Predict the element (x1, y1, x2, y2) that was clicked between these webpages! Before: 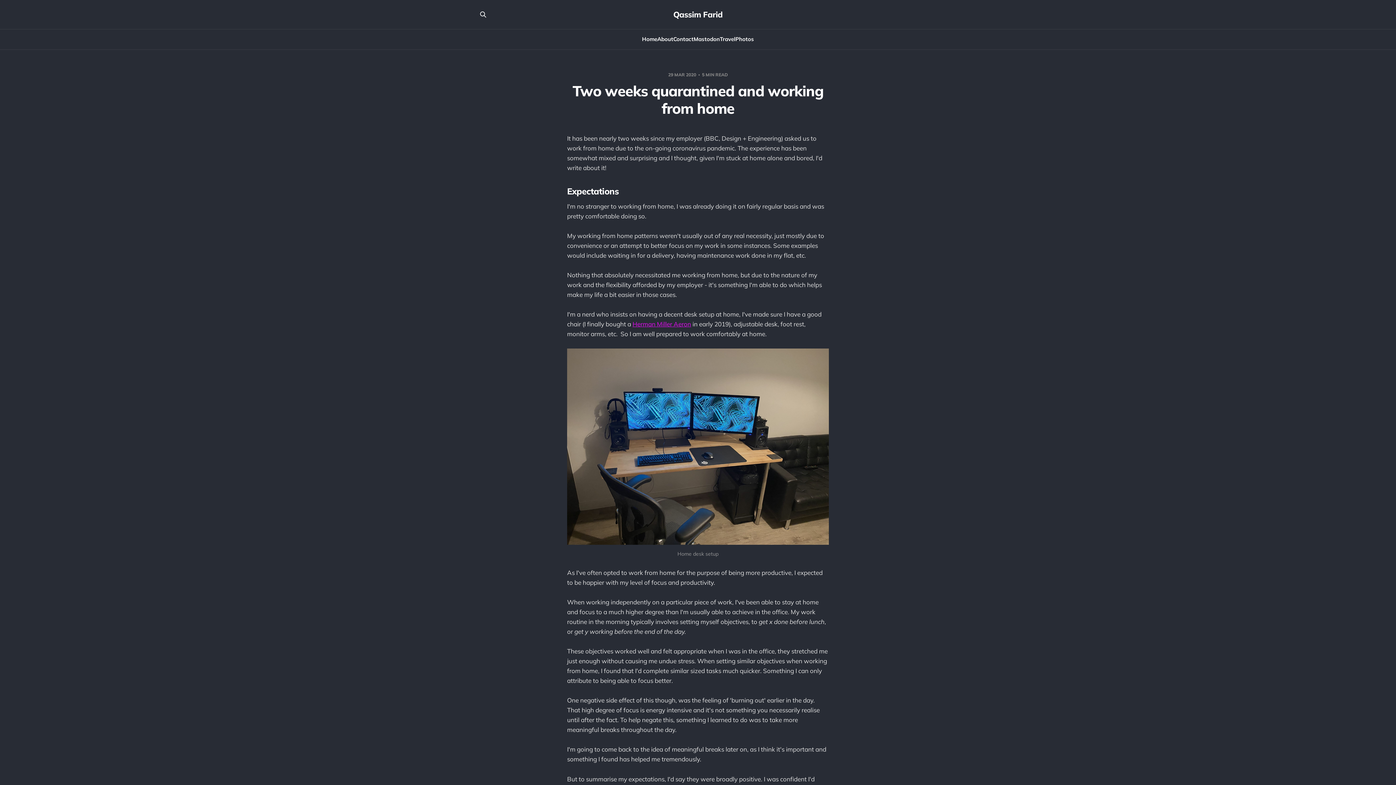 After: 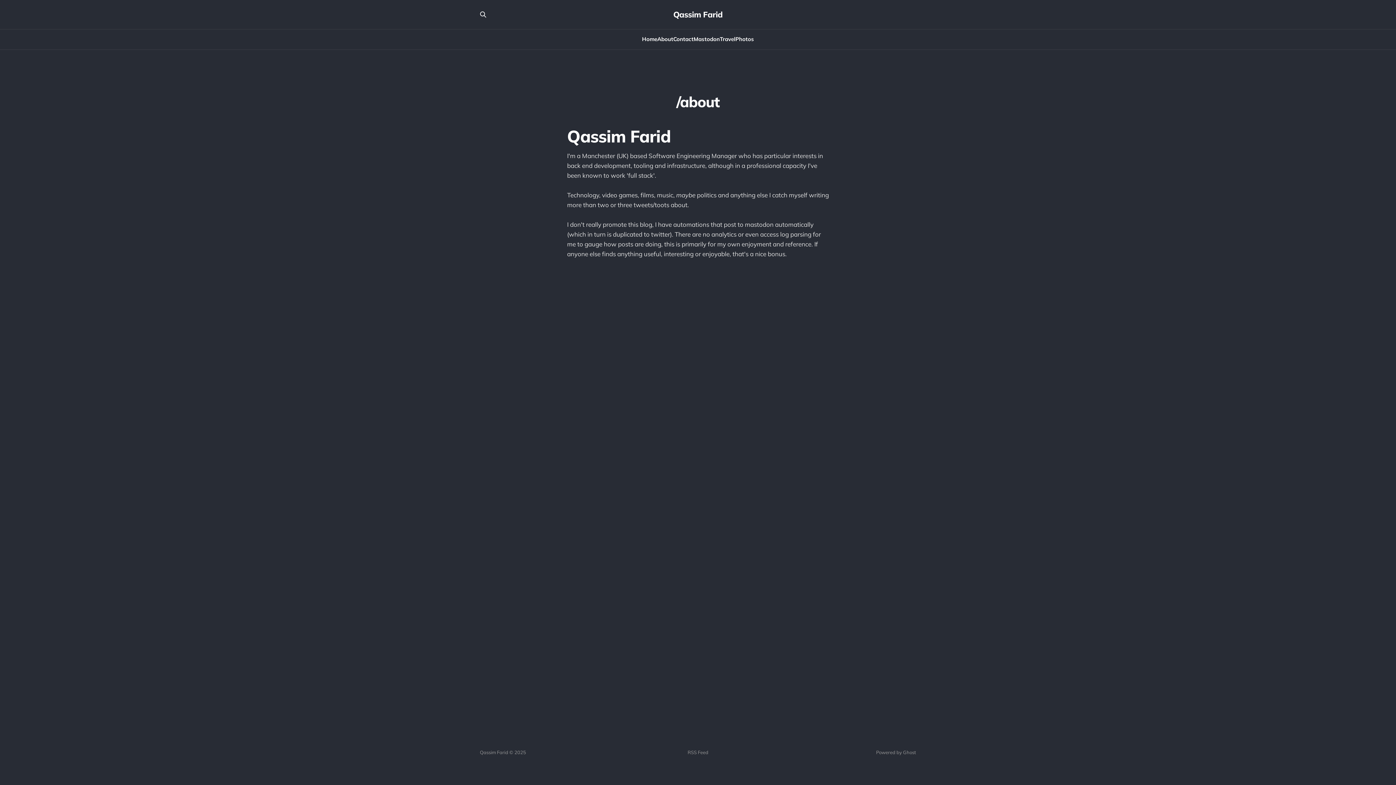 Action: label: About bbox: (657, 35, 673, 42)